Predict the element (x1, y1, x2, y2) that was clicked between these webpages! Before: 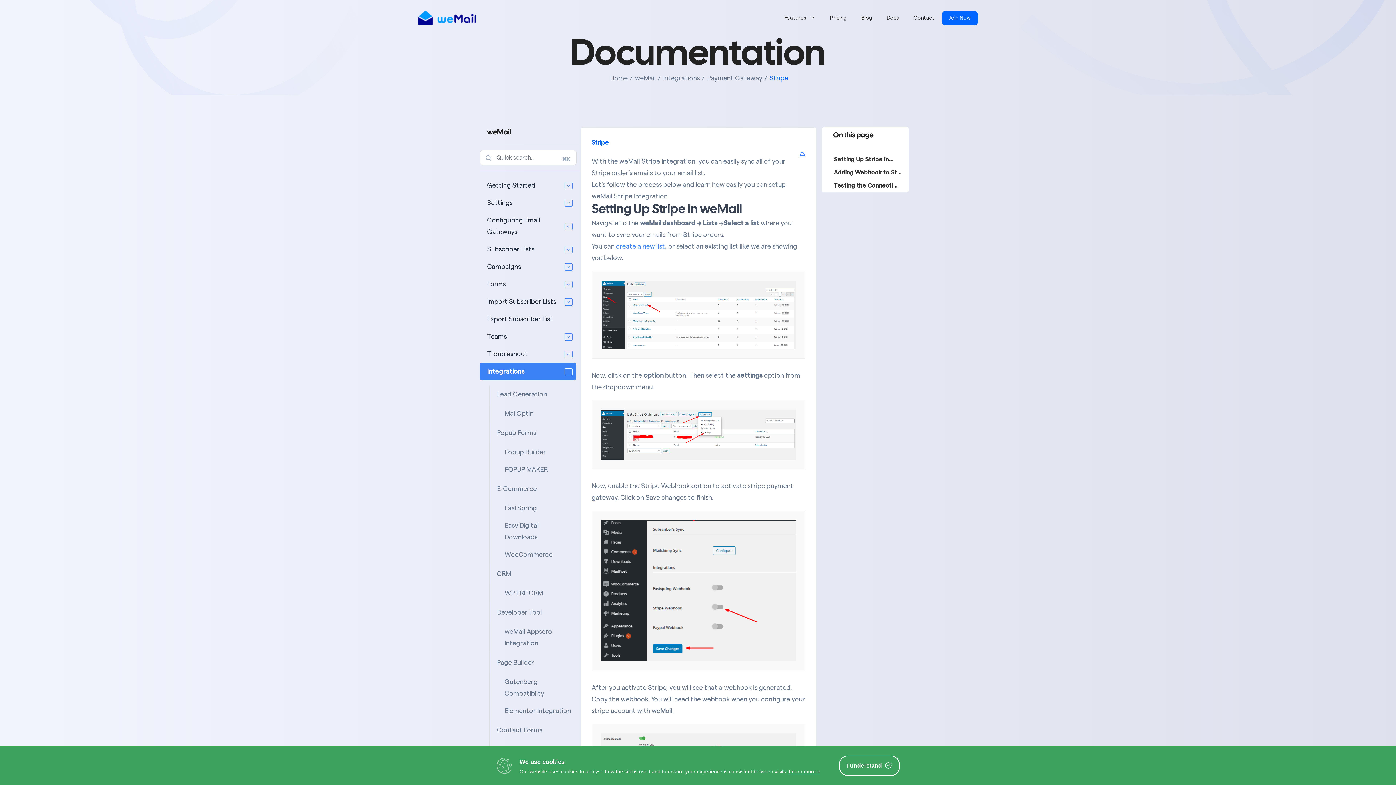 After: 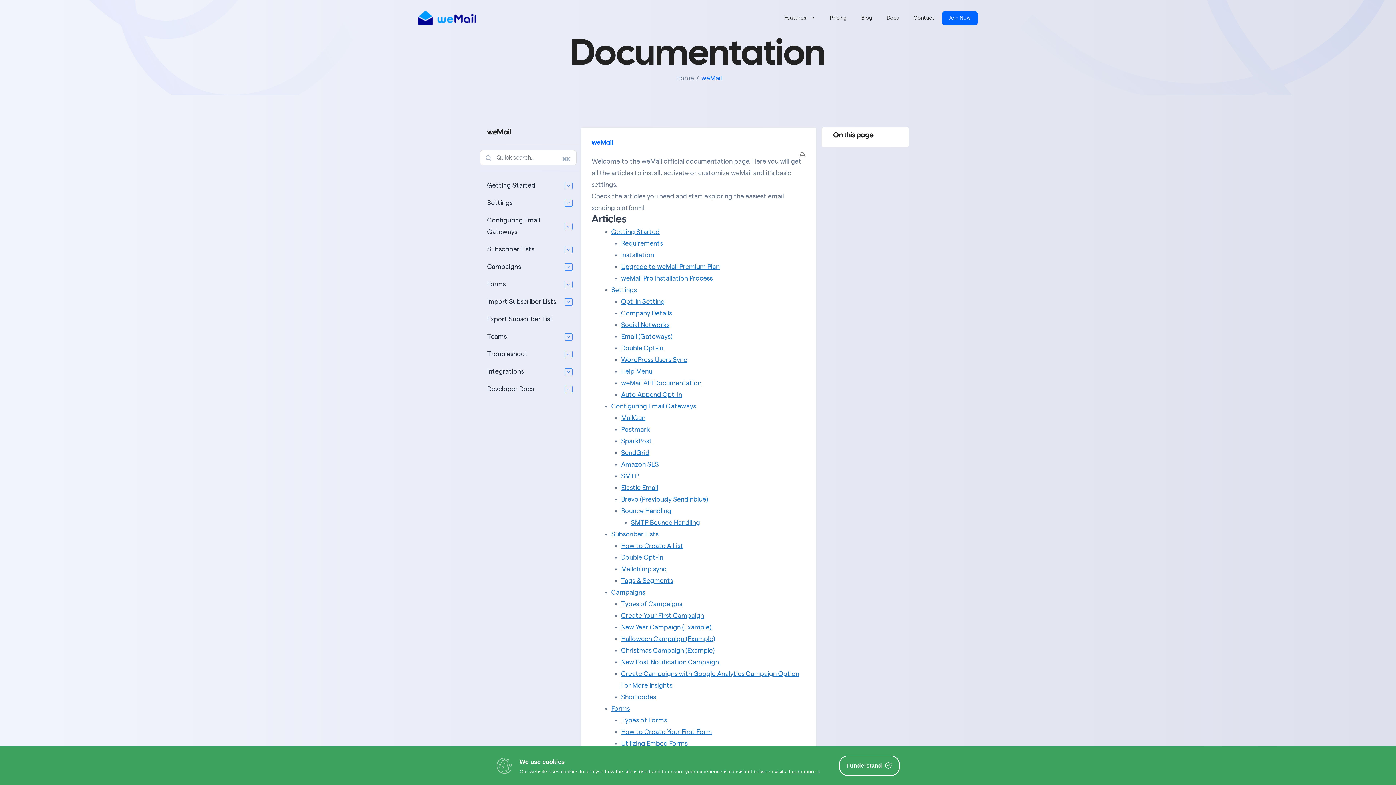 Action: label: weMail bbox: (635, 74, 656, 81)